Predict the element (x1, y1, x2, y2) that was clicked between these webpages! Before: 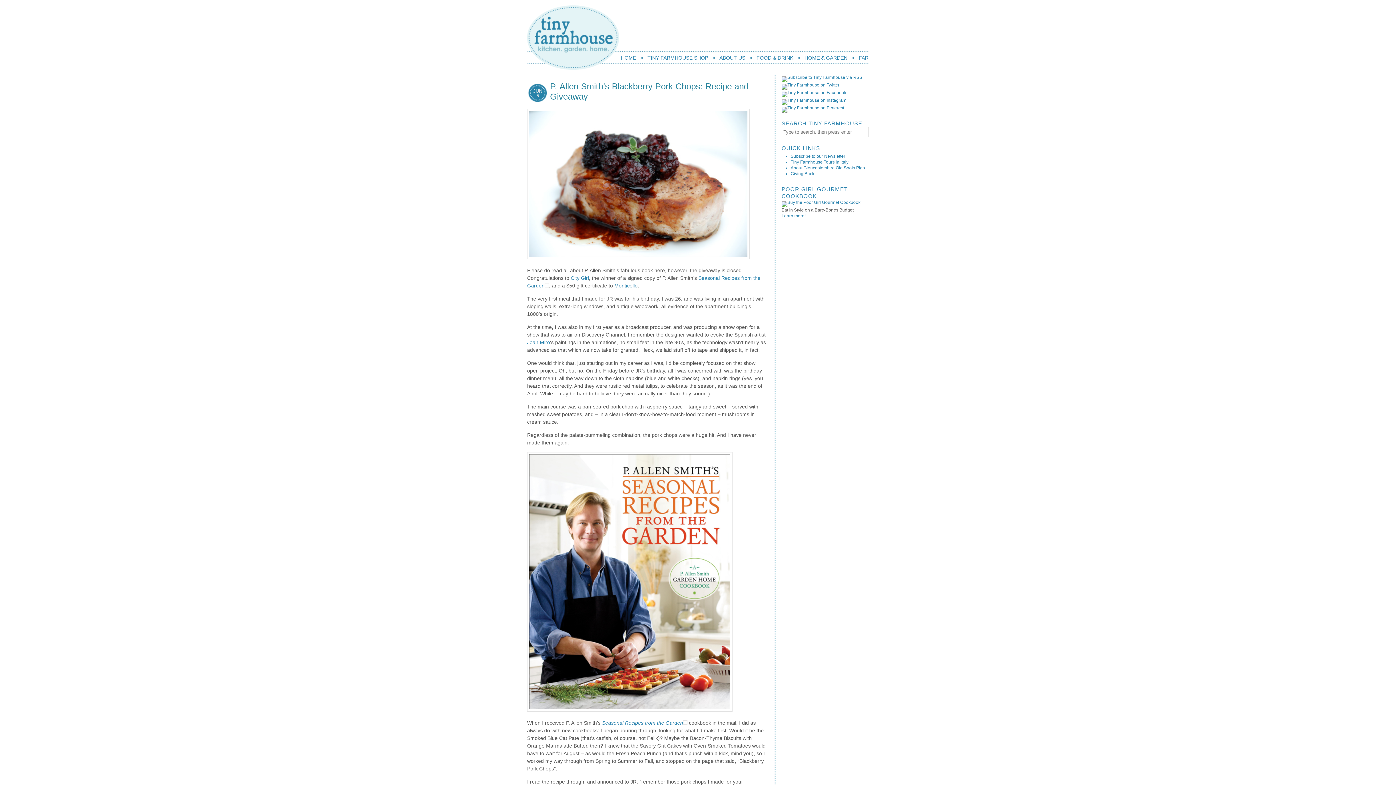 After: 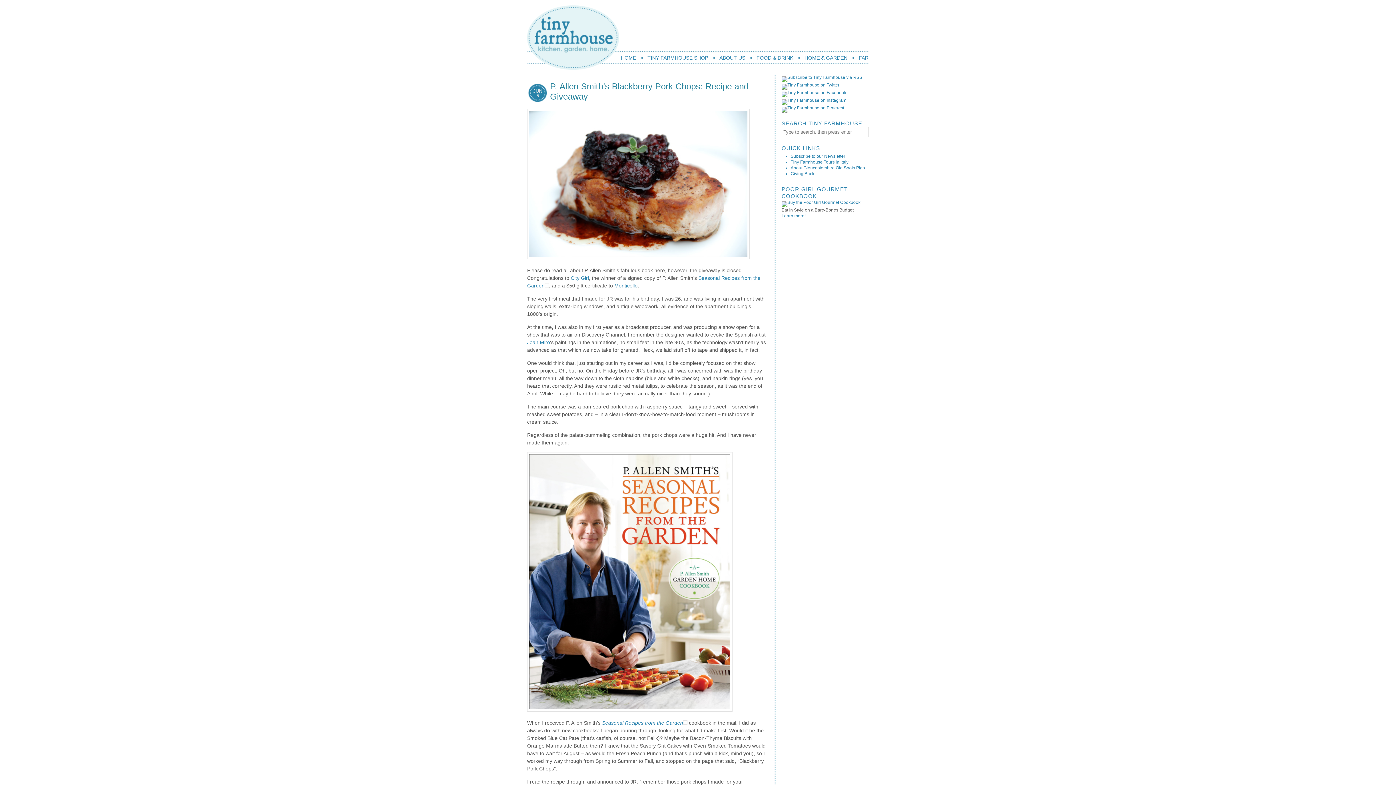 Action: label: HOME & GARDEN bbox: (795, 51, 849, 63)